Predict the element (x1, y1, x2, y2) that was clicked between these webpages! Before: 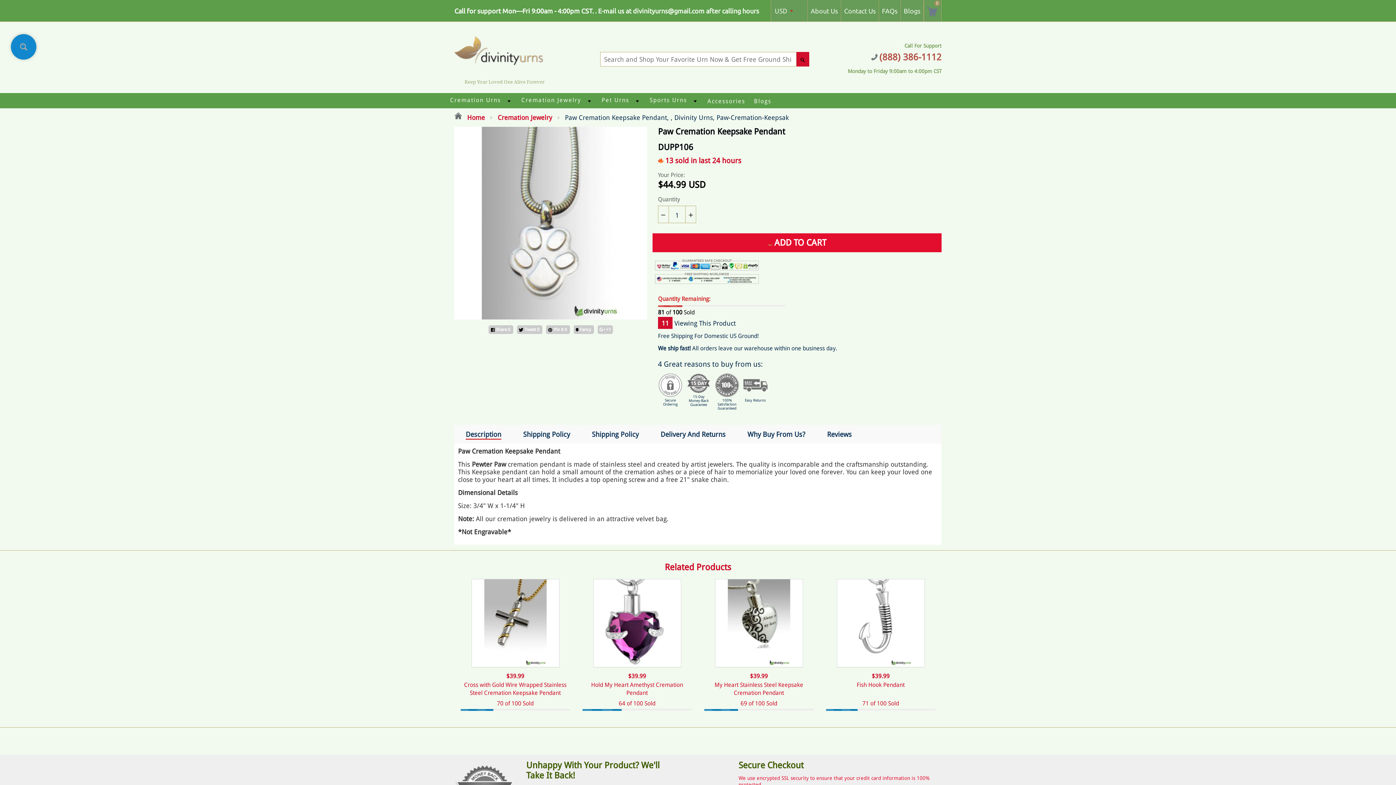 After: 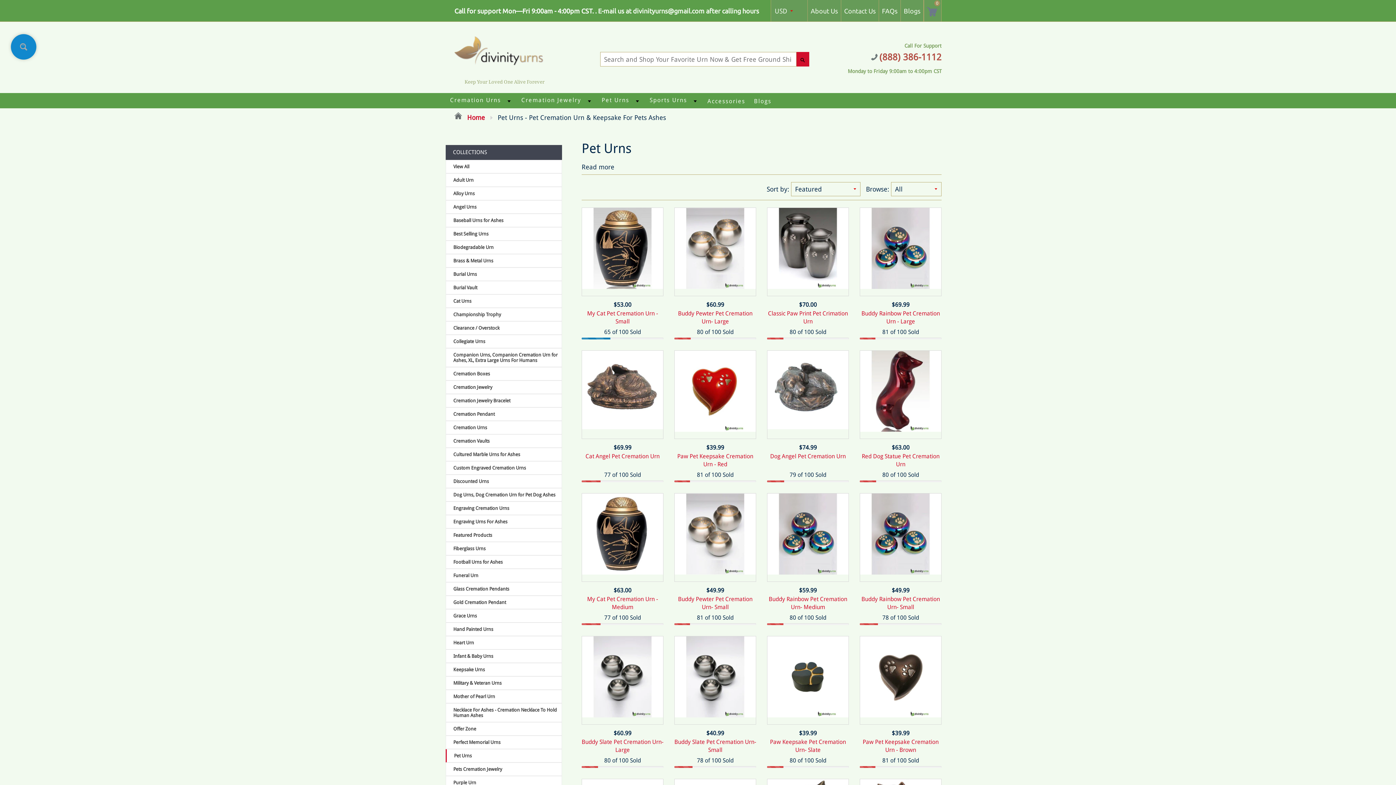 Action: bbox: (600, 92, 630, 105) label: Pet Urns